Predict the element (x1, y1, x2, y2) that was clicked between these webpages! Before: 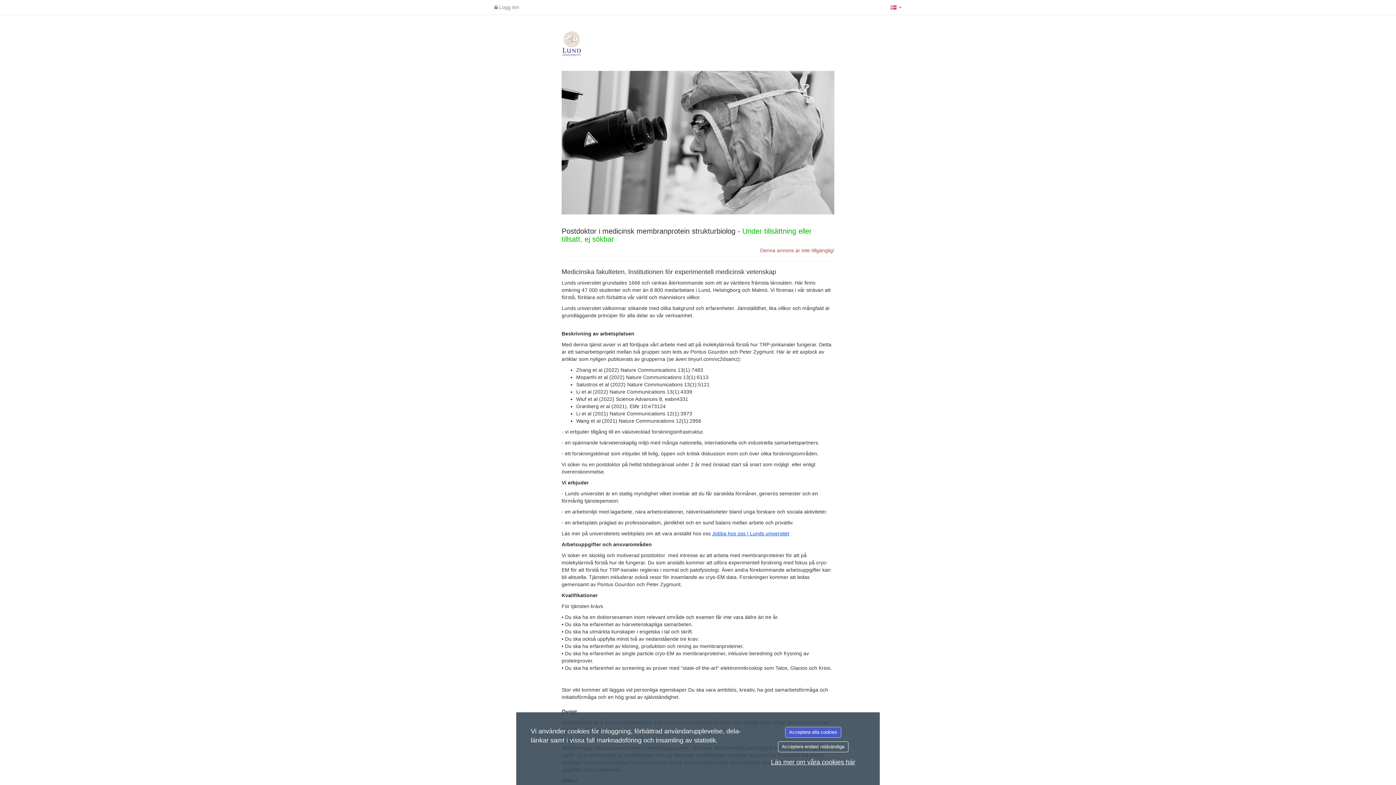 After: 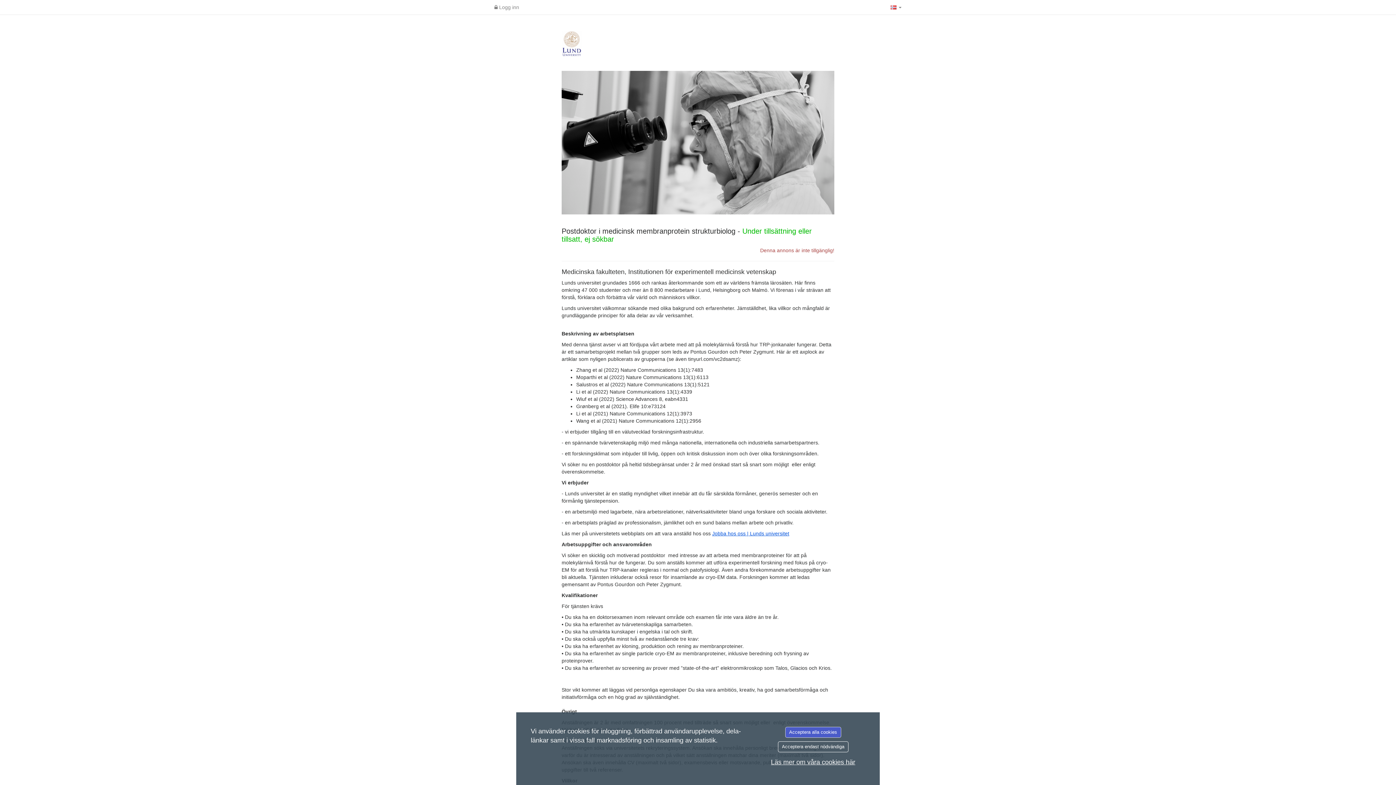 Action: bbox: (771, 758, 855, 766) label: Läs mer om våra cookies här